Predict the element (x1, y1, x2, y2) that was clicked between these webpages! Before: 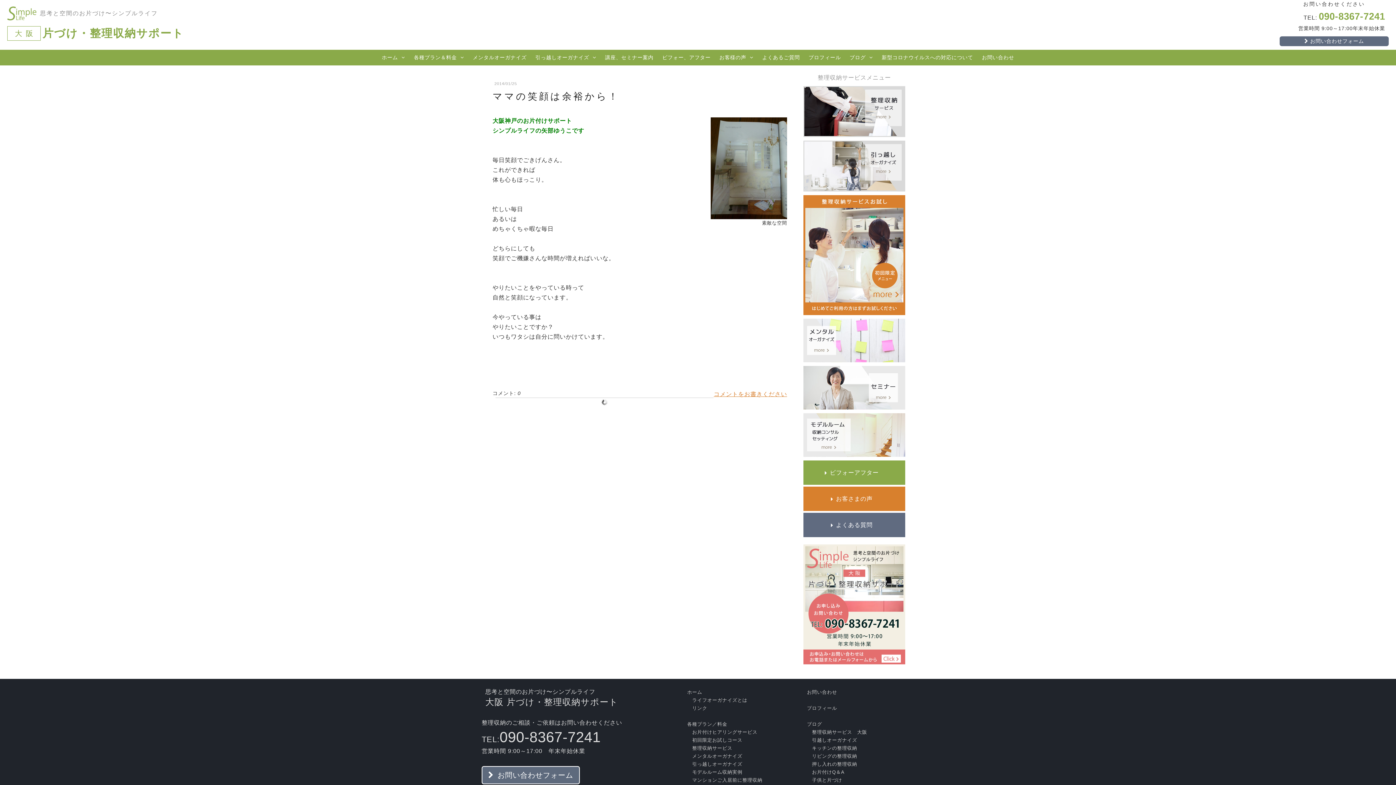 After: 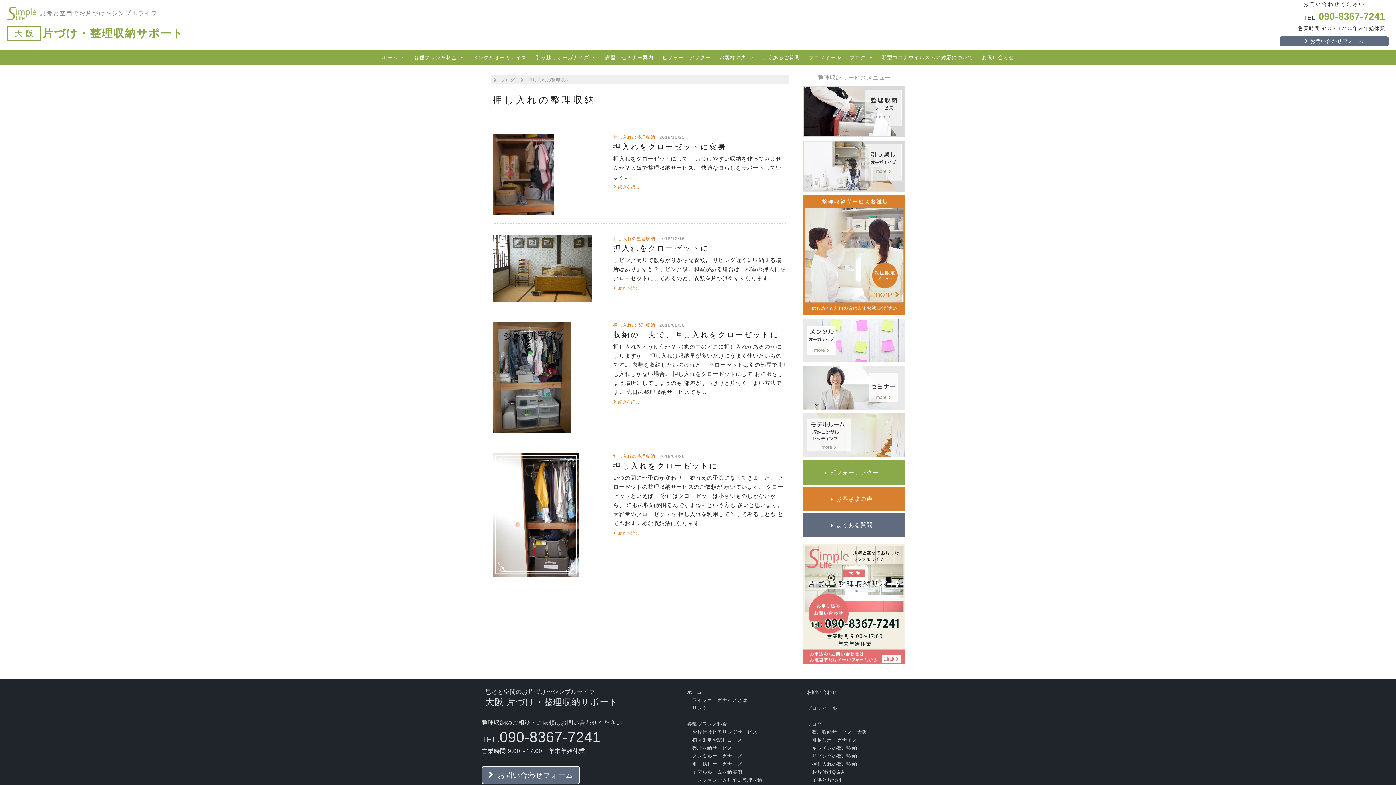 Action: bbox: (812, 761, 857, 767) label: 押し入れの整理収納